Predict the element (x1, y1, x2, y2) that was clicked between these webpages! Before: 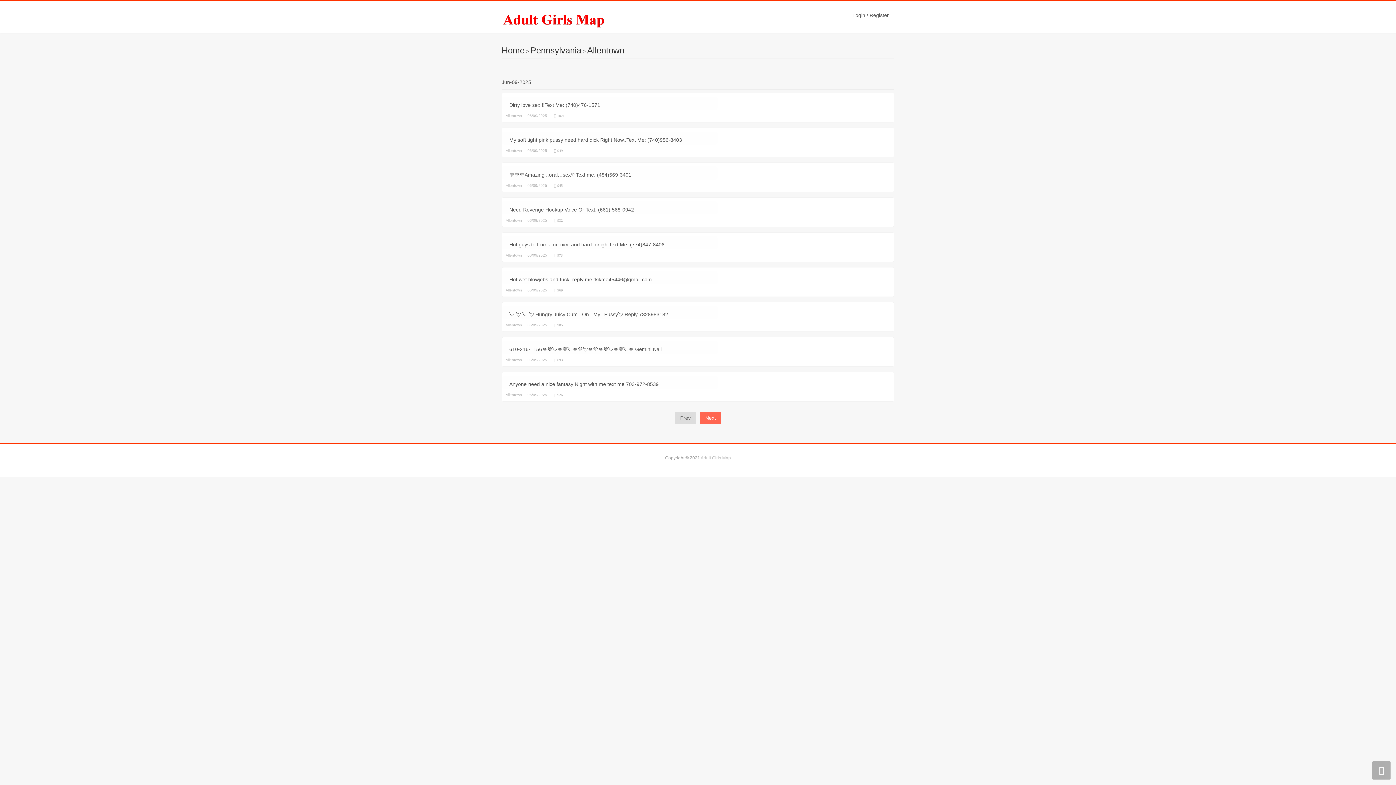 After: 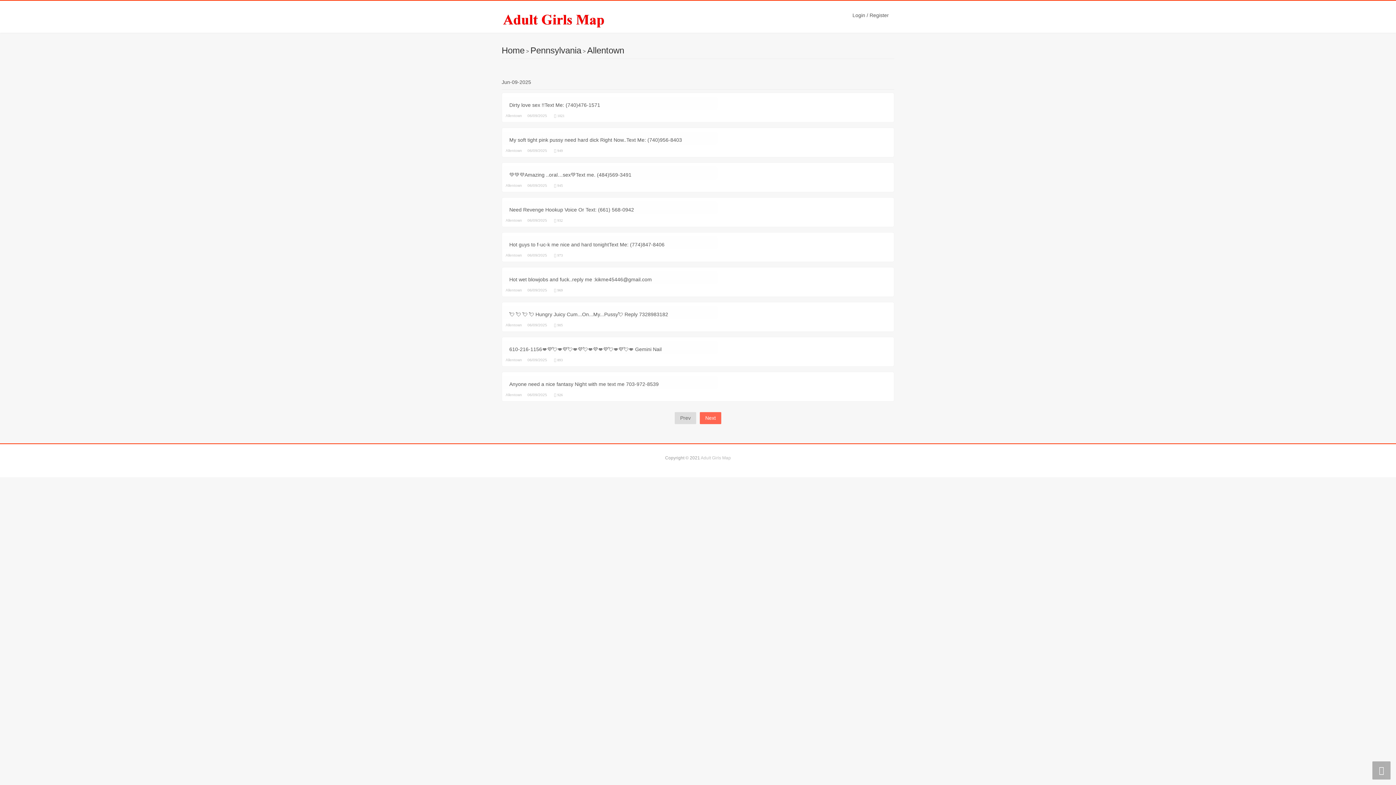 Action: bbox: (505, 358, 522, 362) label: Allentown